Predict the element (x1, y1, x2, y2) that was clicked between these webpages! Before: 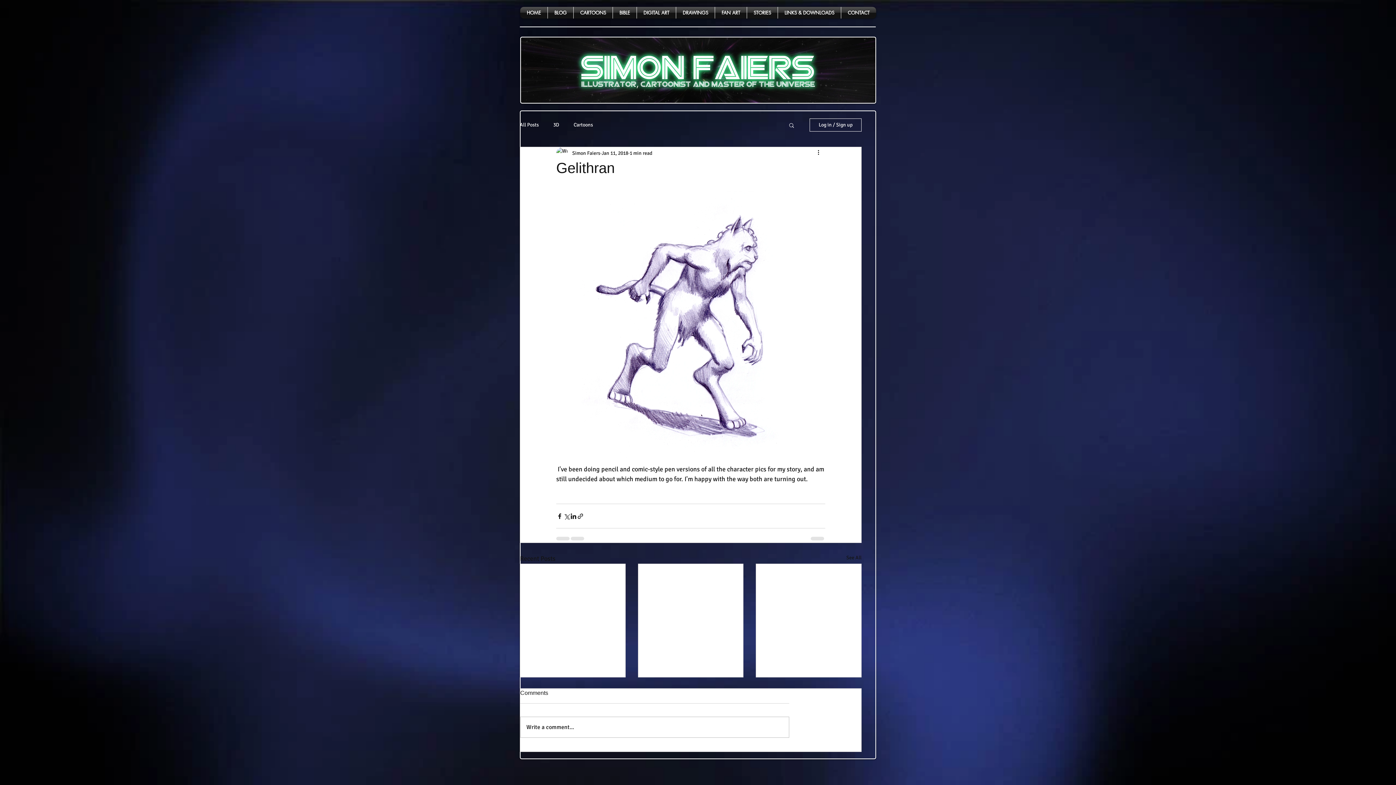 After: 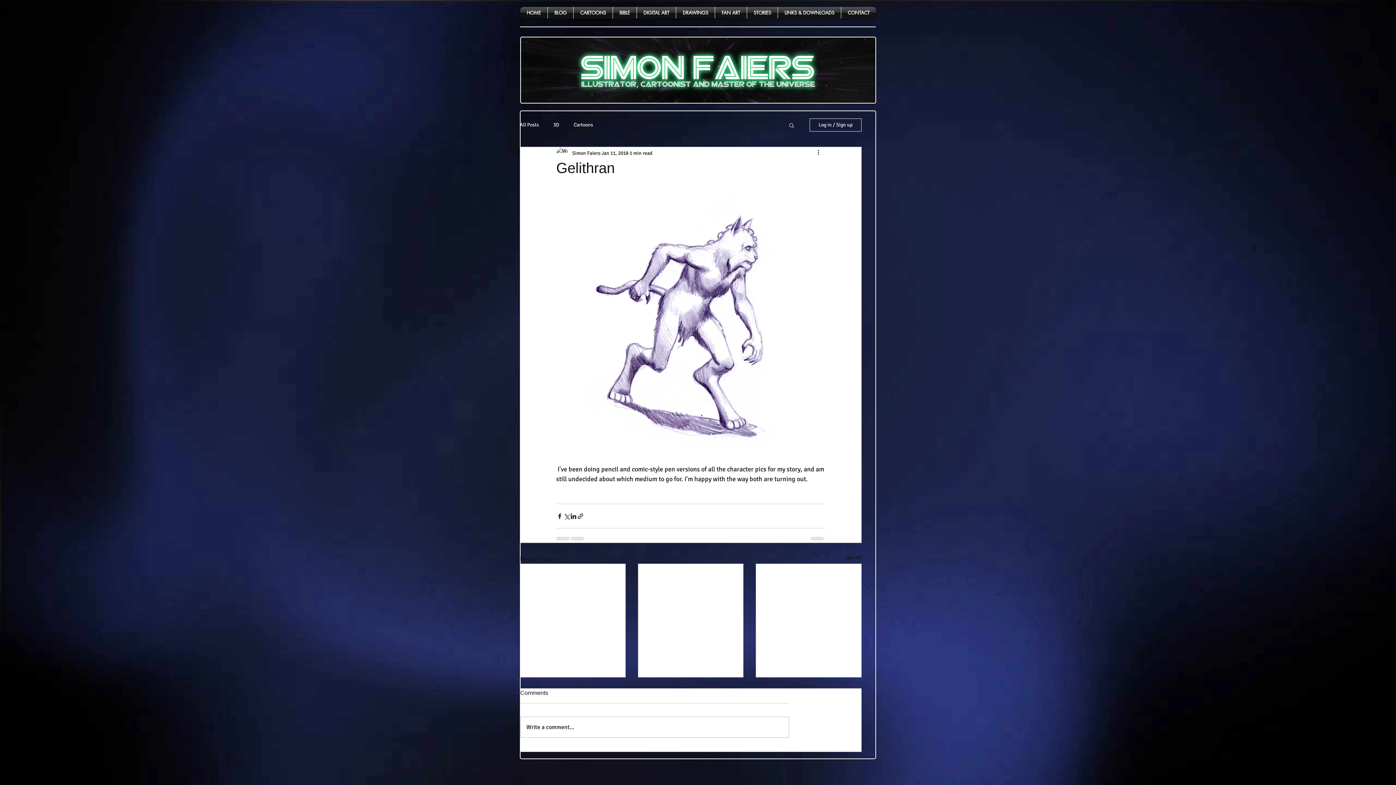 Action: bbox: (809, 118, 861, 131) label: Log in / Sign up